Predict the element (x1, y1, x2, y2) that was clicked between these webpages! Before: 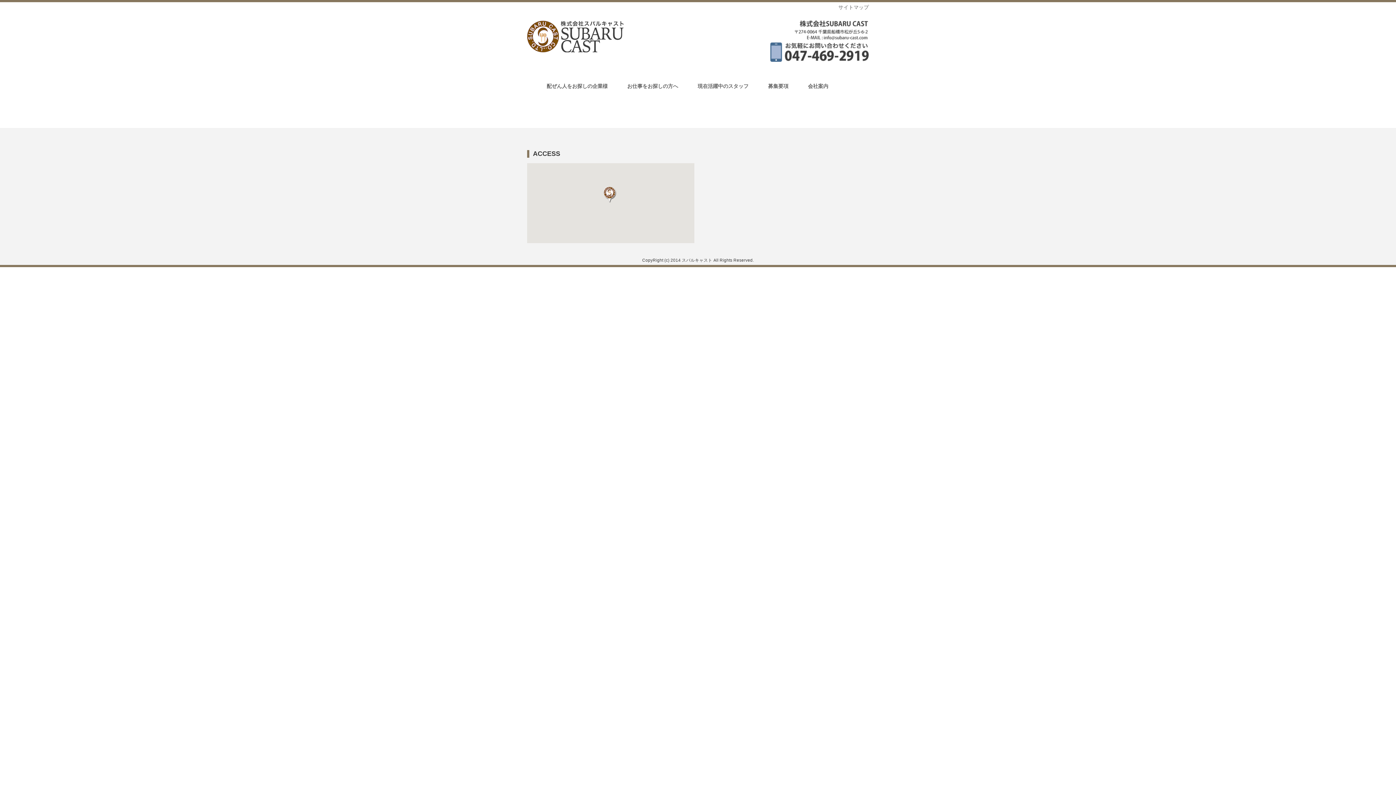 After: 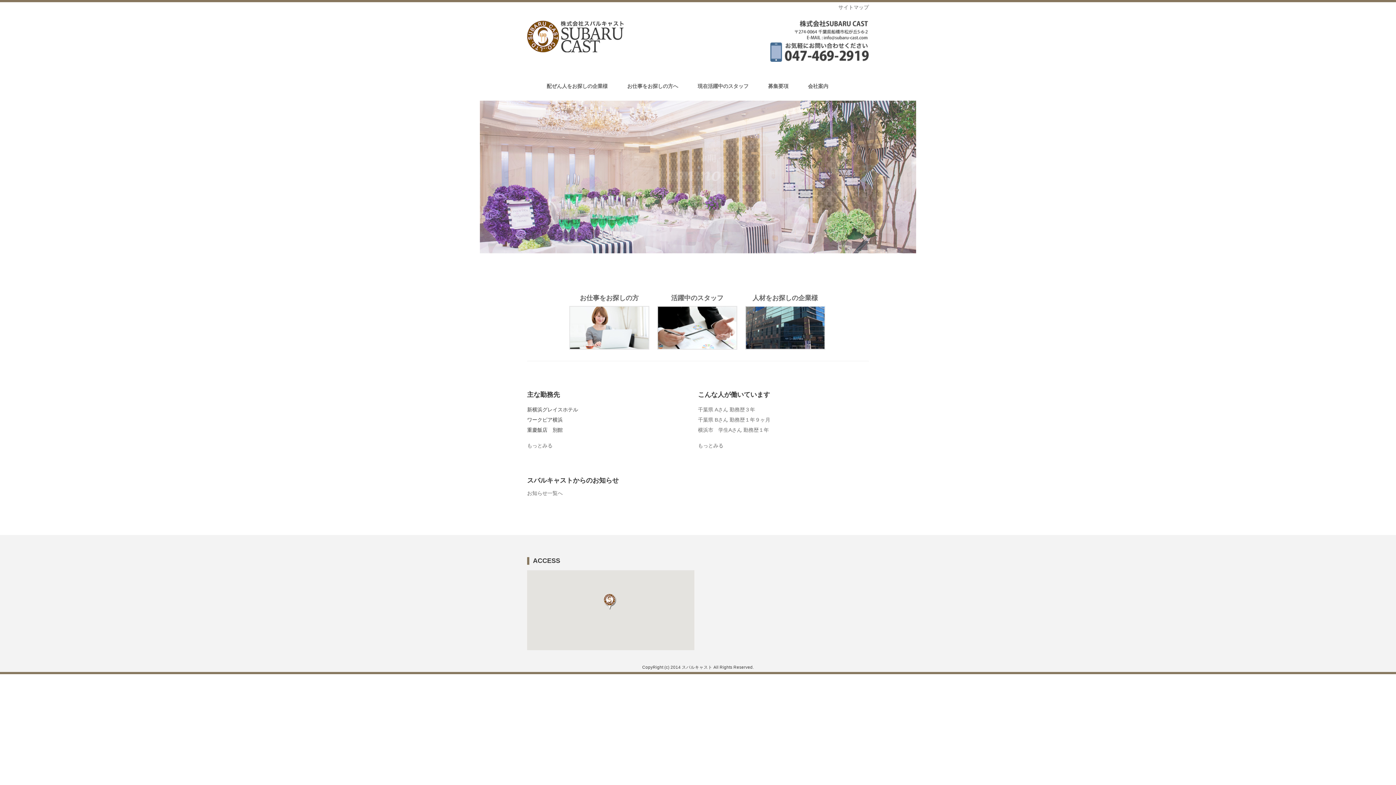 Action: bbox: (527, 30, 636, 41)